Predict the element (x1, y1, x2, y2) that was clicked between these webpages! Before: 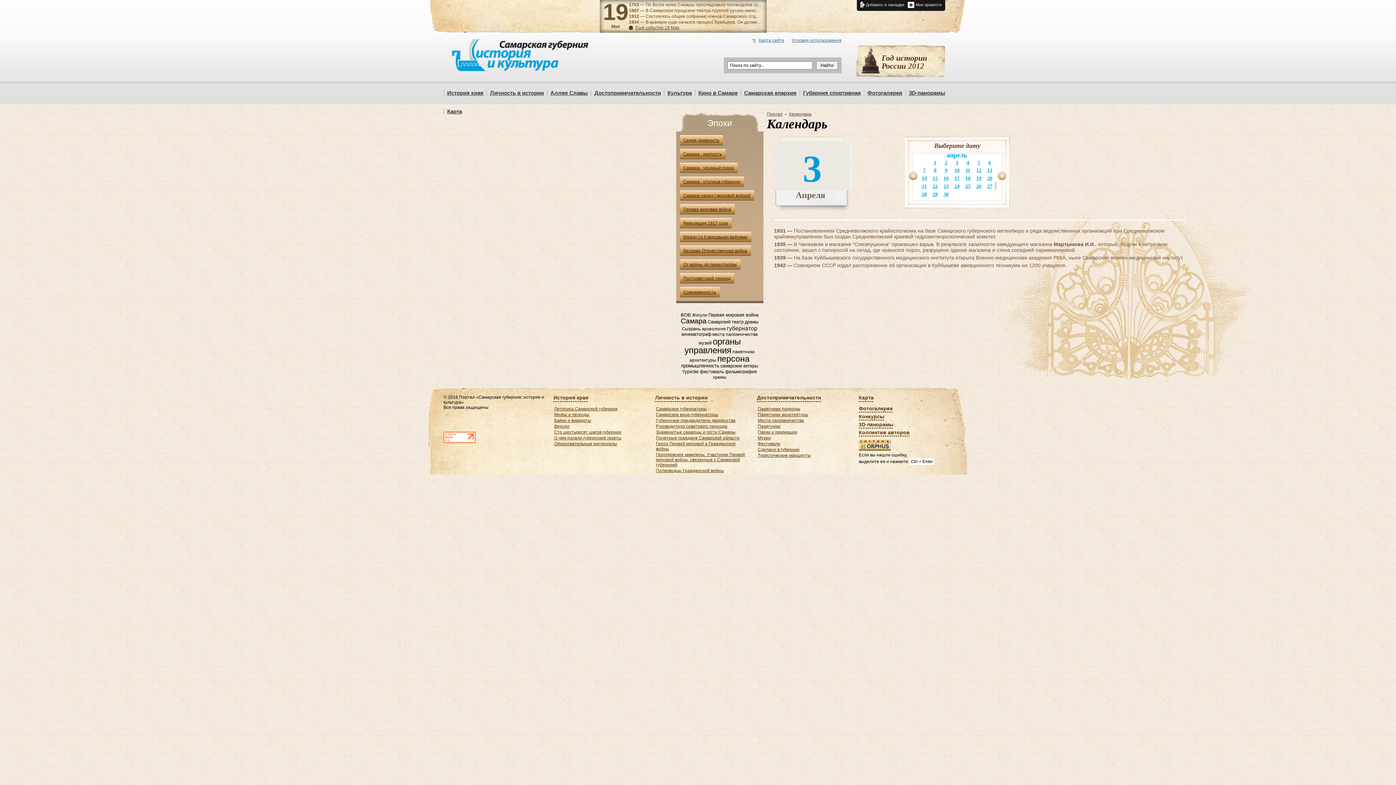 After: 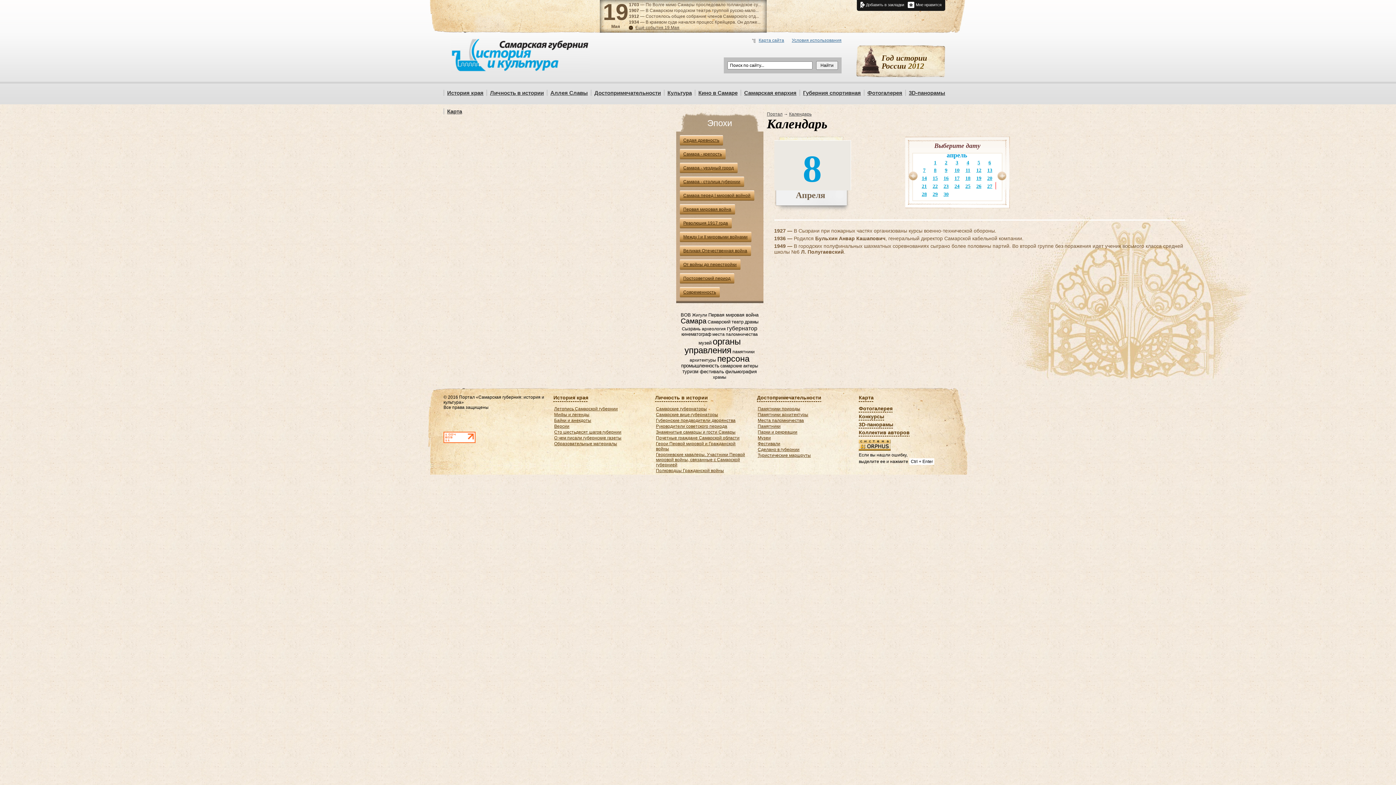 Action: label: 8 bbox: (934, 167, 936, 173)